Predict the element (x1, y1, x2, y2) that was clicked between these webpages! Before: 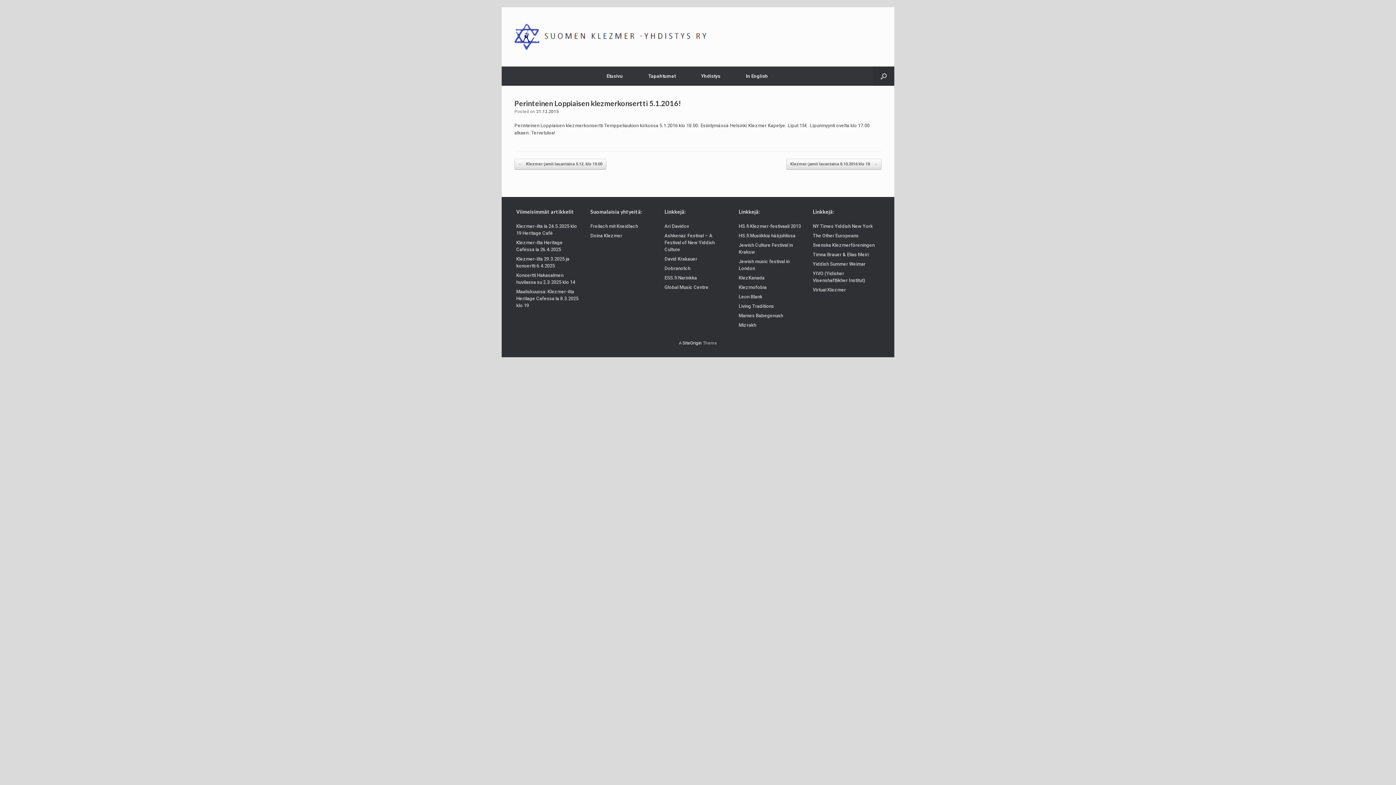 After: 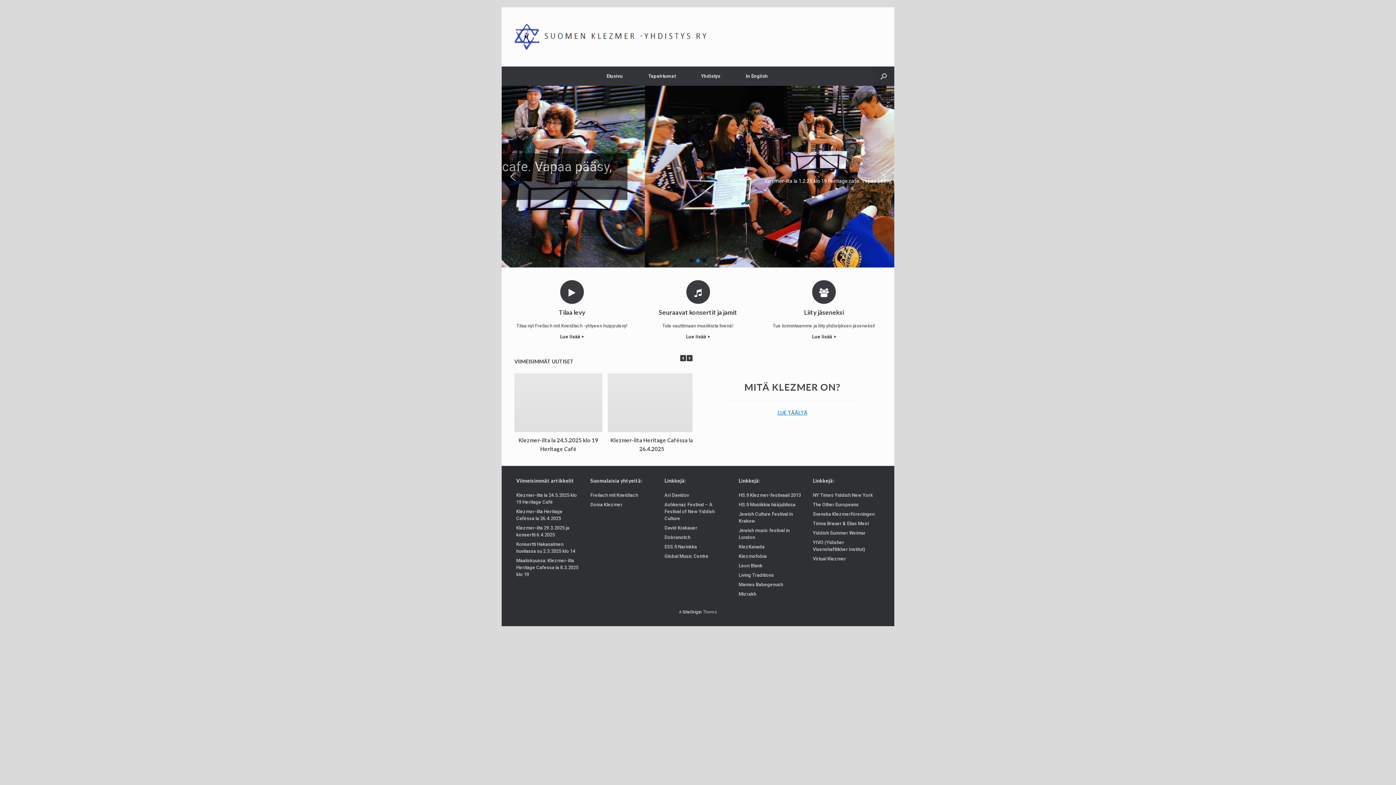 Action: bbox: (594, 66, 635, 85) label: Etusivu